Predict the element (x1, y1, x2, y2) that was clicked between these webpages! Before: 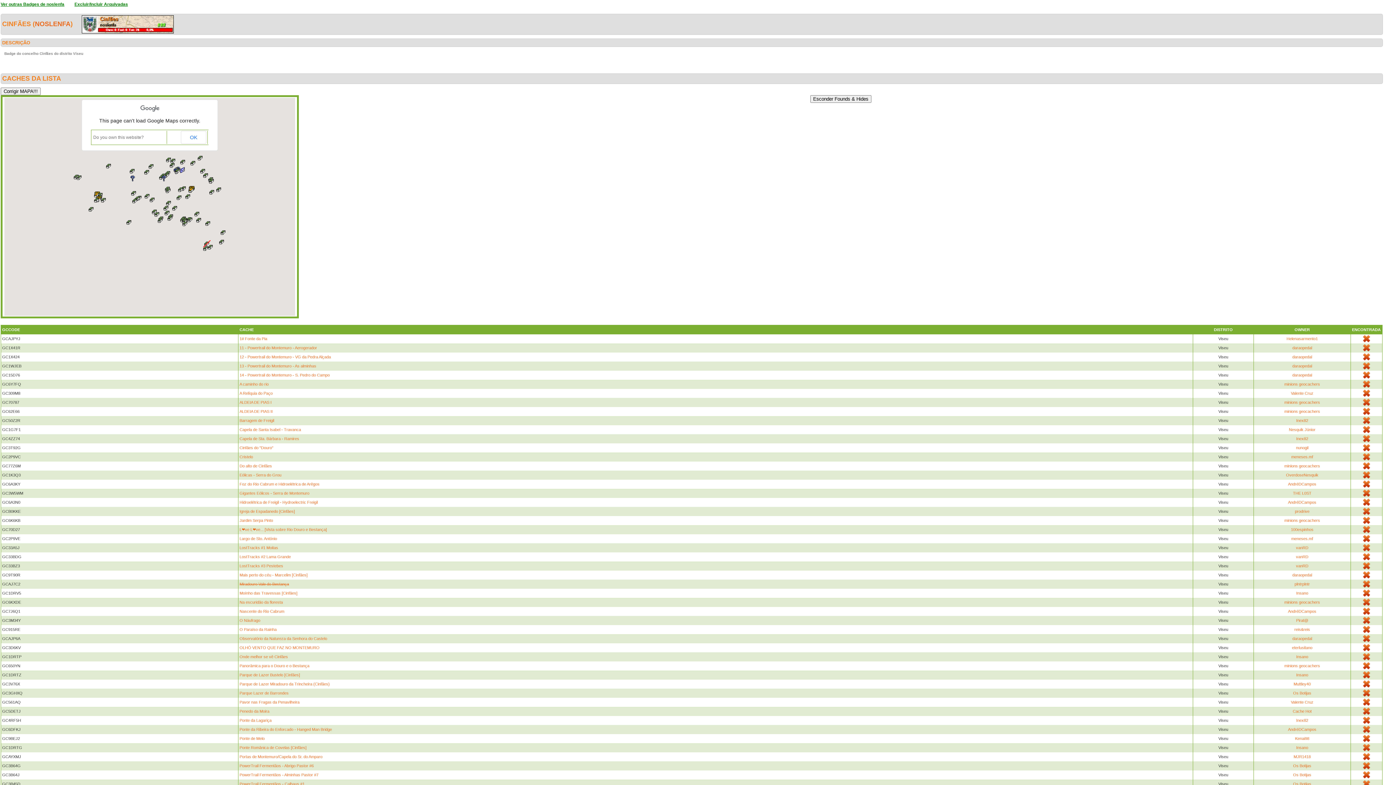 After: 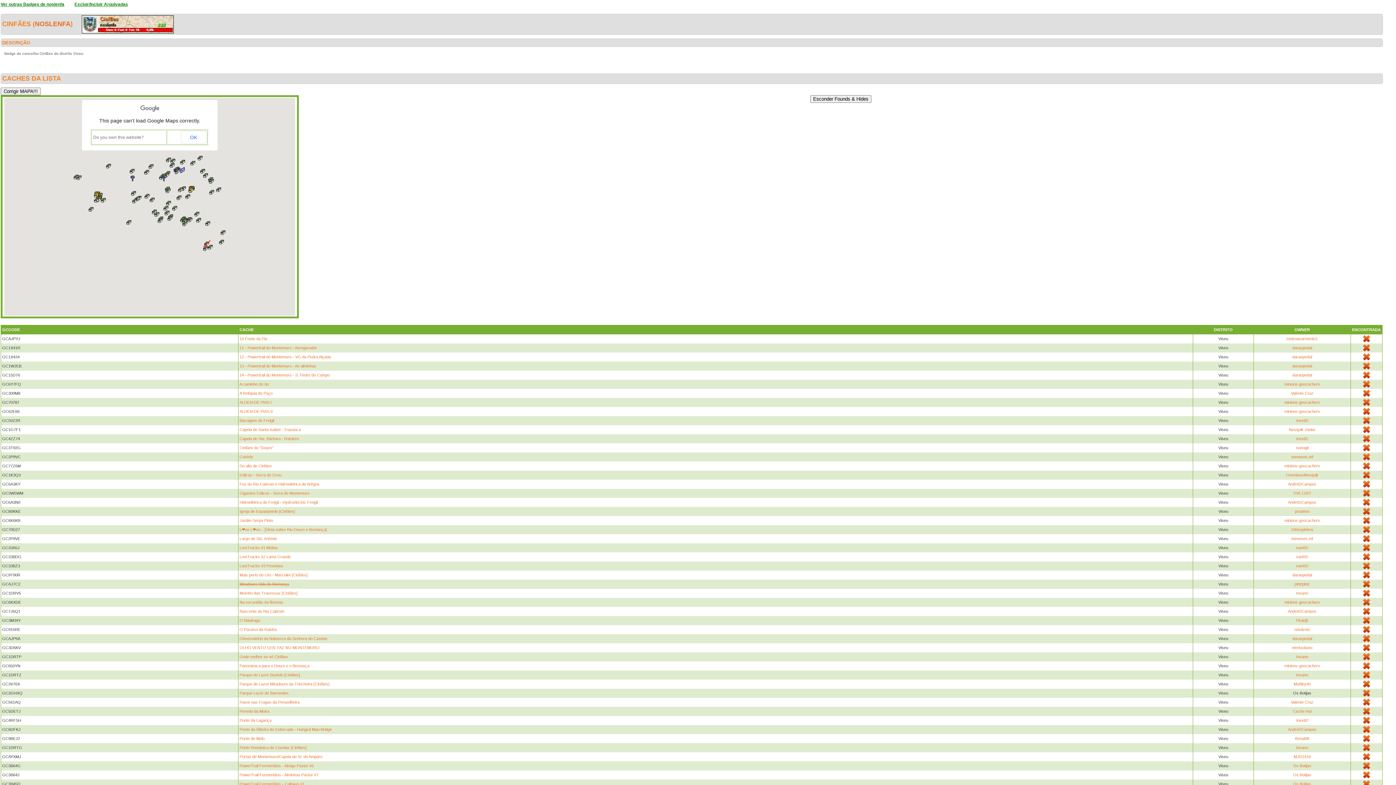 Action: bbox: (1293, 691, 1311, 695) label: Os Botijas